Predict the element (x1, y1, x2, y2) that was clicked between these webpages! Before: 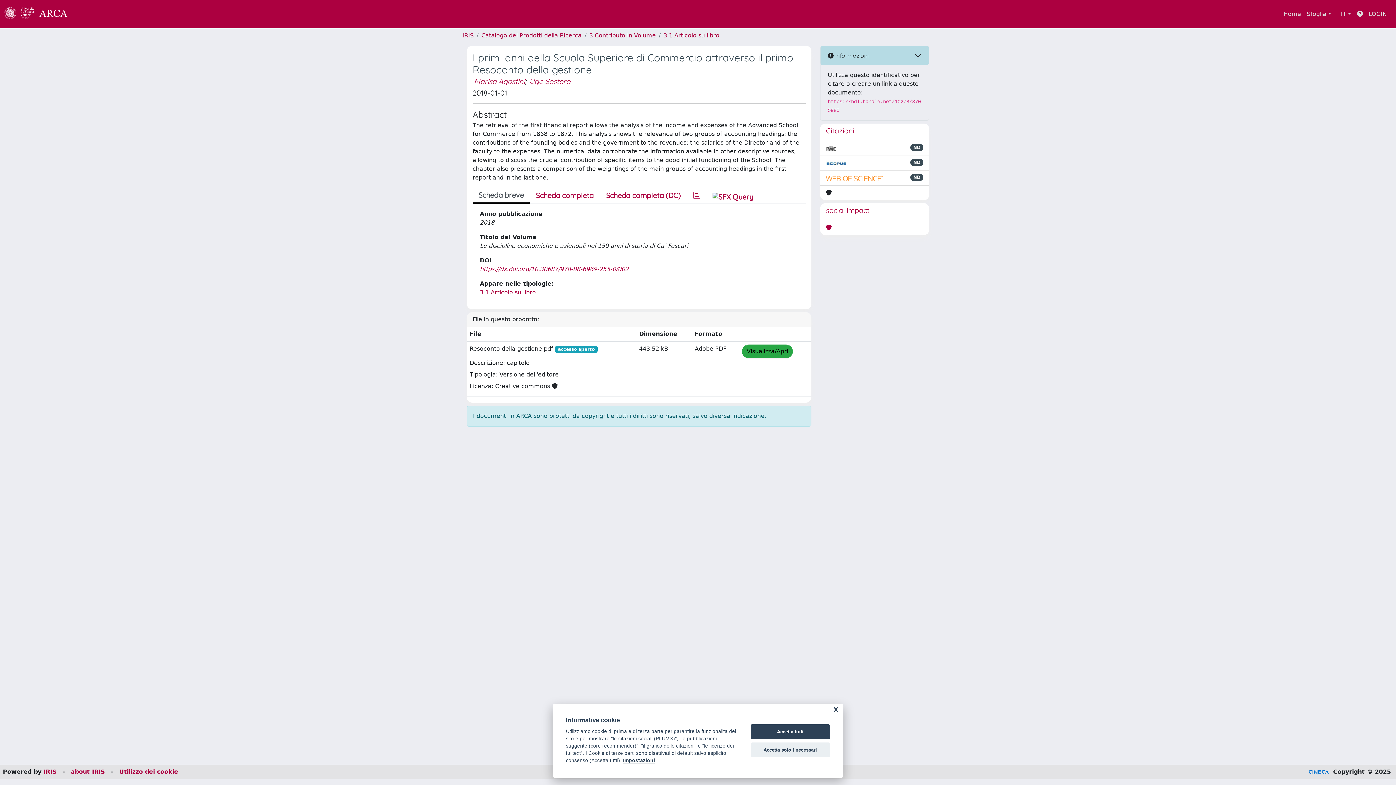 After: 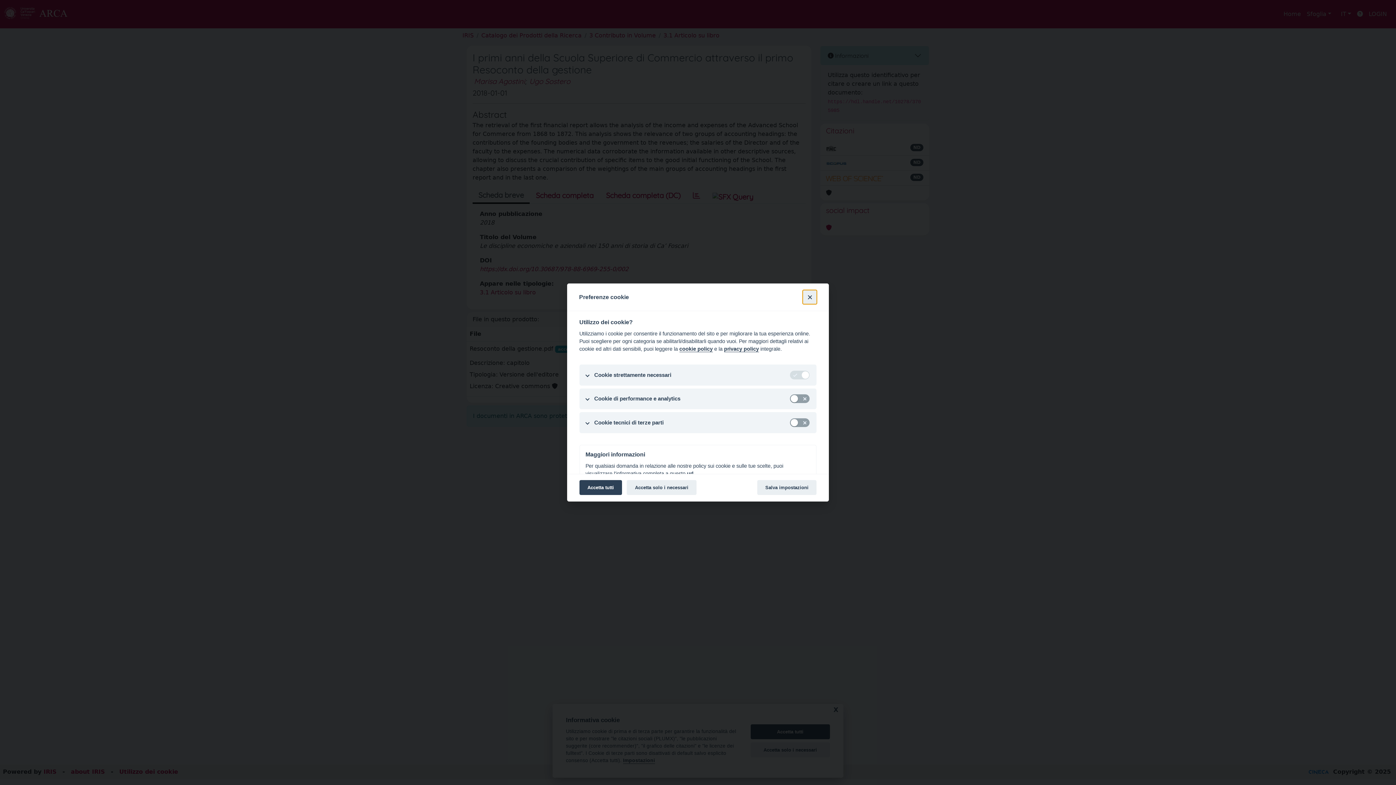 Action: label: Utilizzo dei cookie bbox: (119, 768, 178, 775)